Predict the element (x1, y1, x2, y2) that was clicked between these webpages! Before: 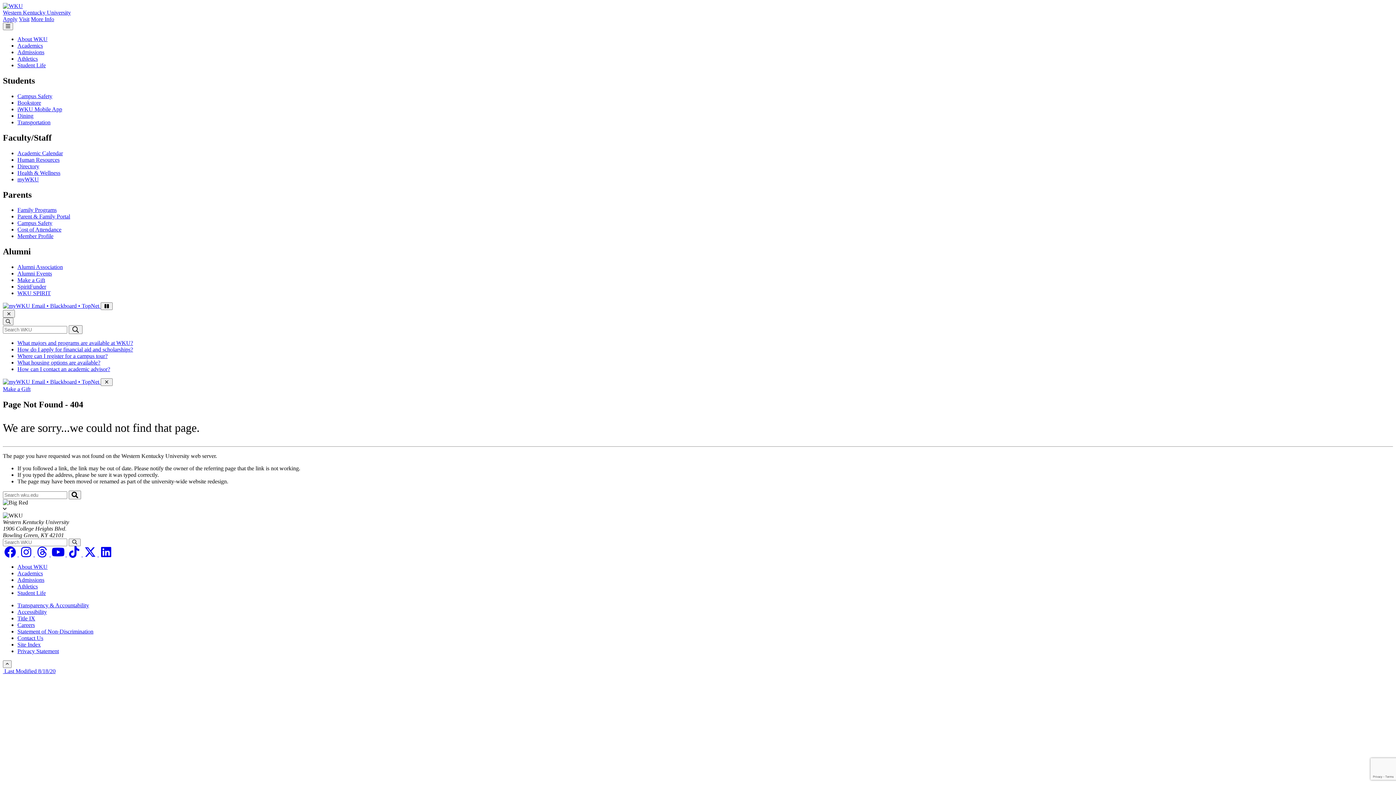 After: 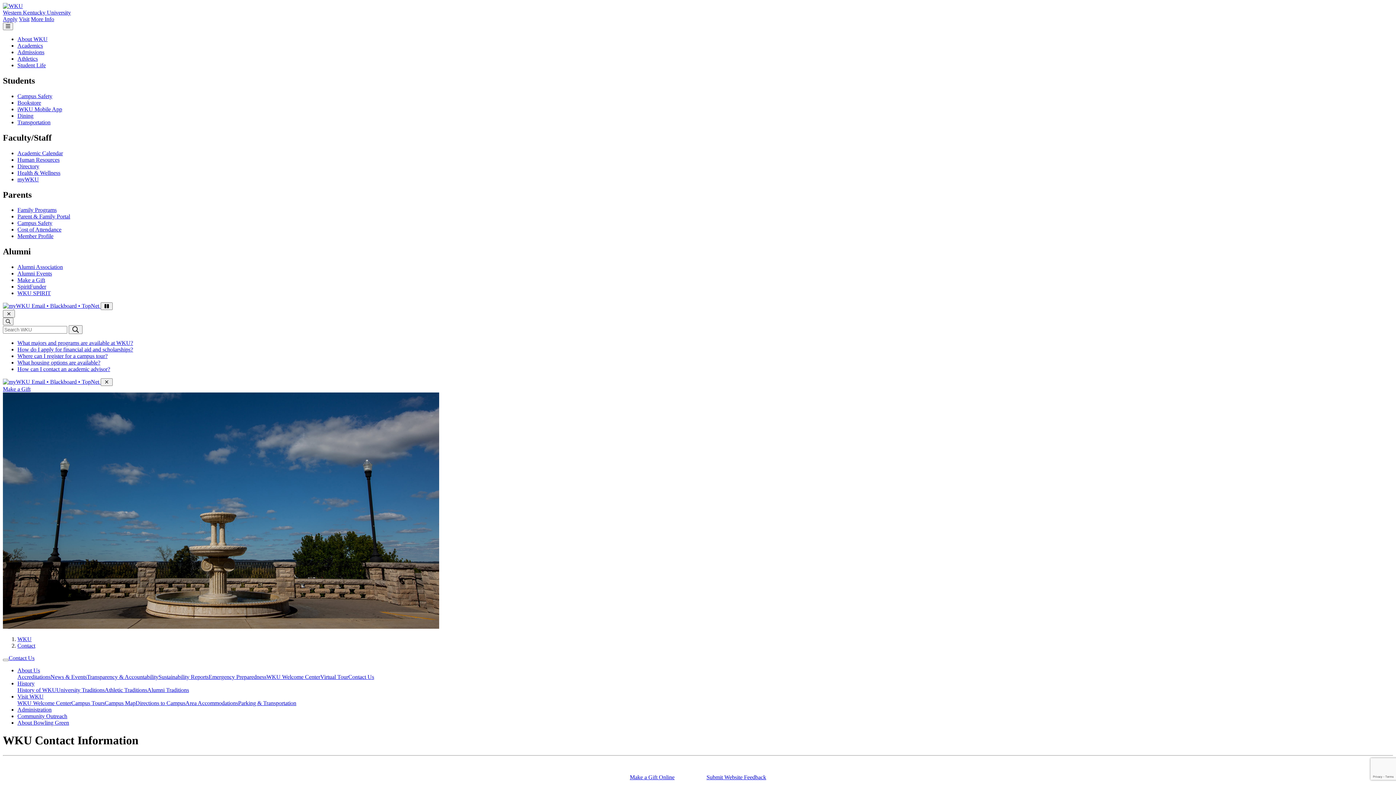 Action: label: Contact Us bbox: (17, 635, 43, 641)